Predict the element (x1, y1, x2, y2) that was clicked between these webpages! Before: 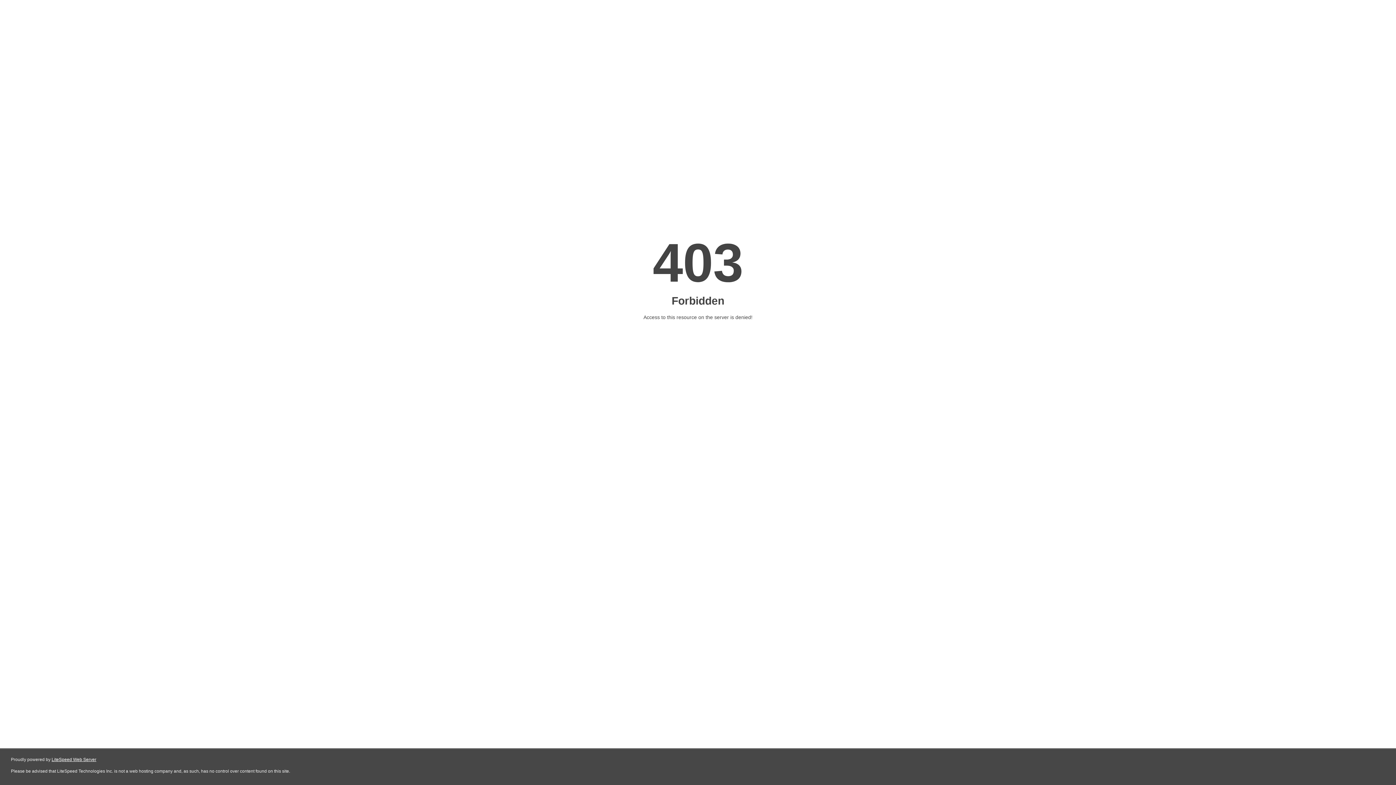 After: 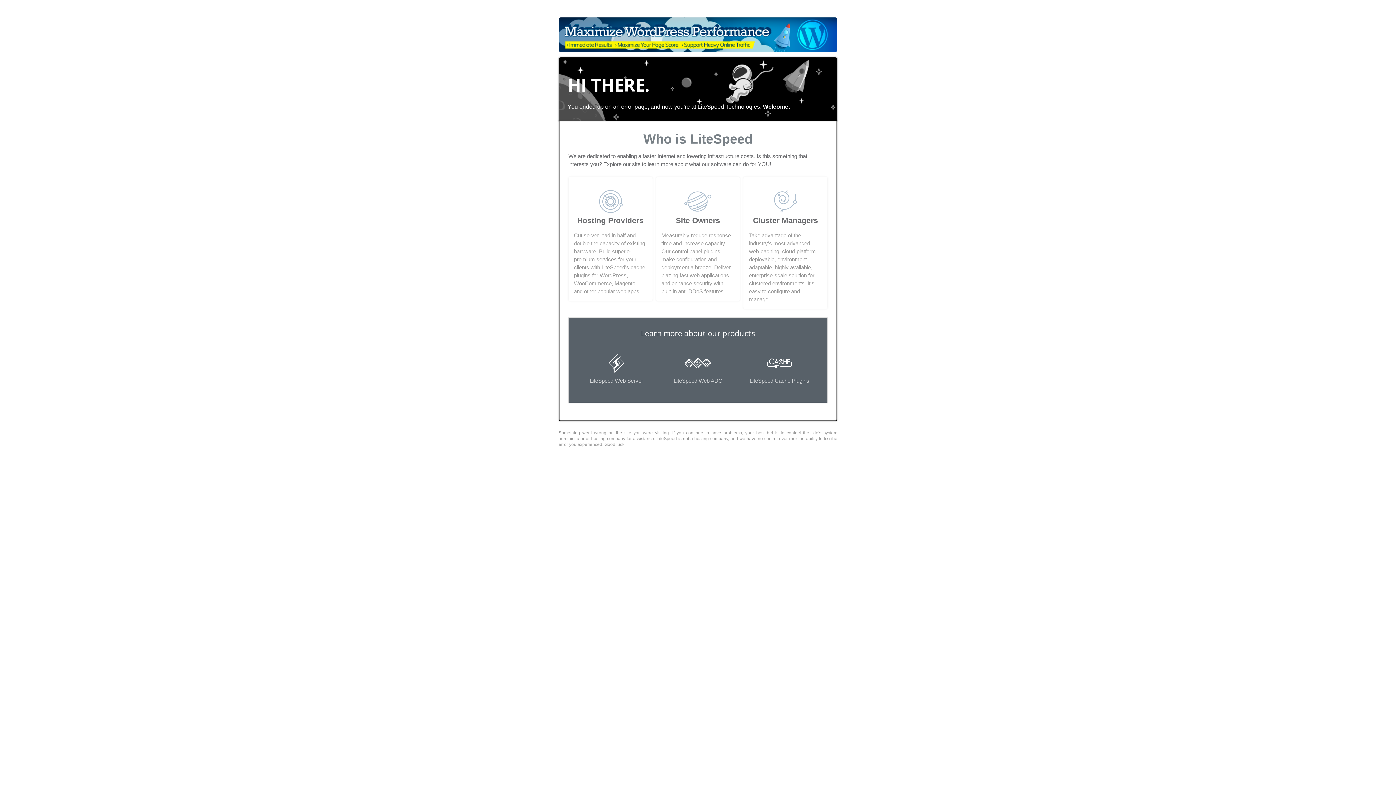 Action: label: LiteSpeed Web Server bbox: (51, 757, 96, 762)